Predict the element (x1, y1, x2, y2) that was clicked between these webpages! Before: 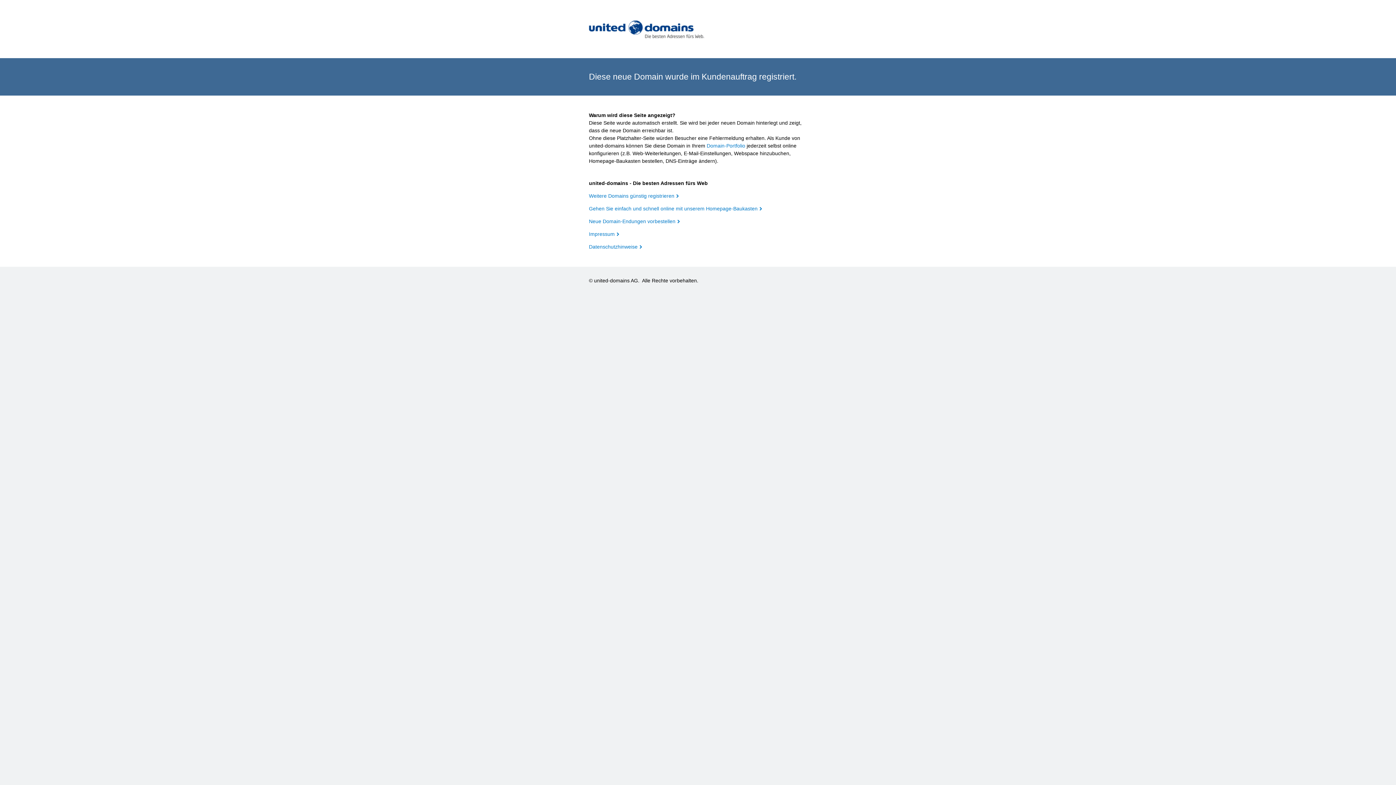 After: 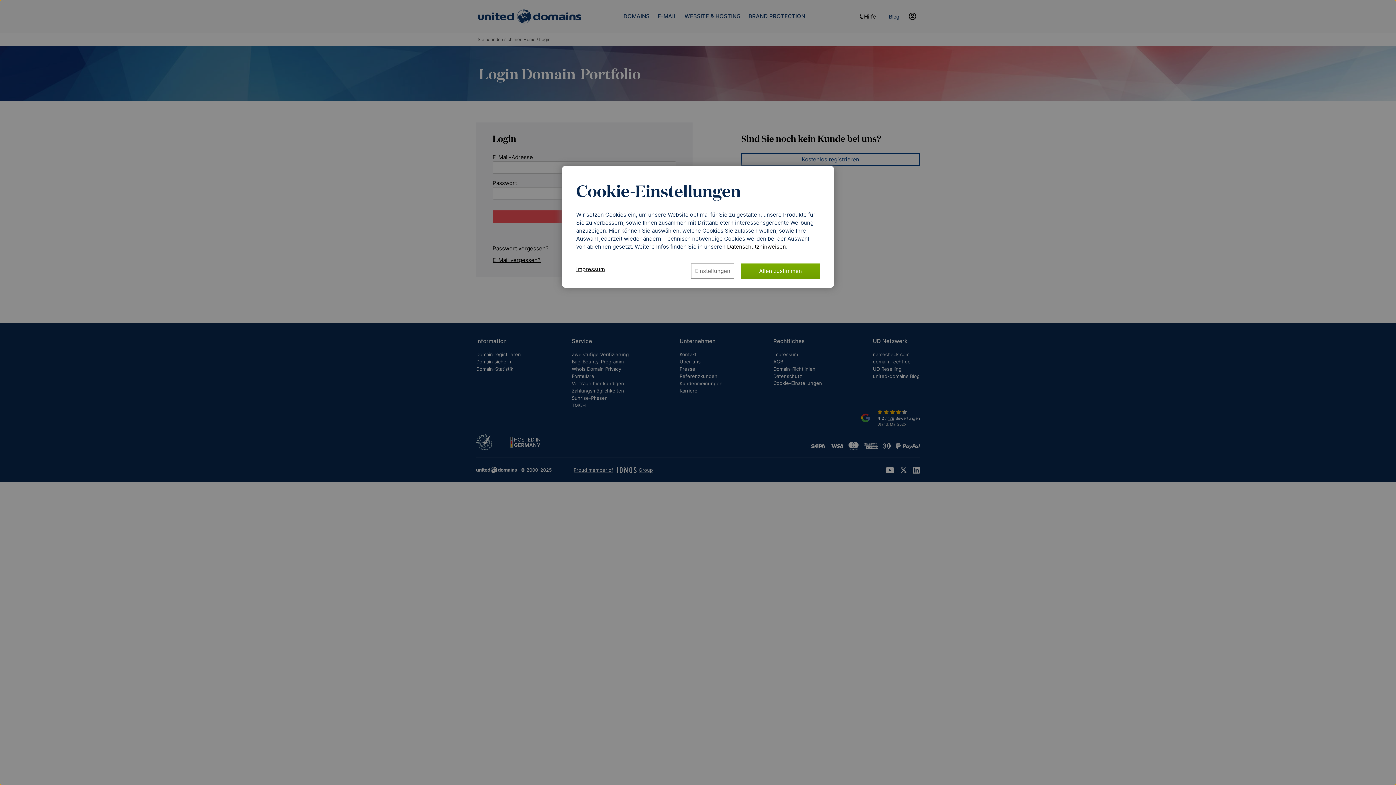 Action: bbox: (706, 142, 745, 148) label: Domain-Portfolio